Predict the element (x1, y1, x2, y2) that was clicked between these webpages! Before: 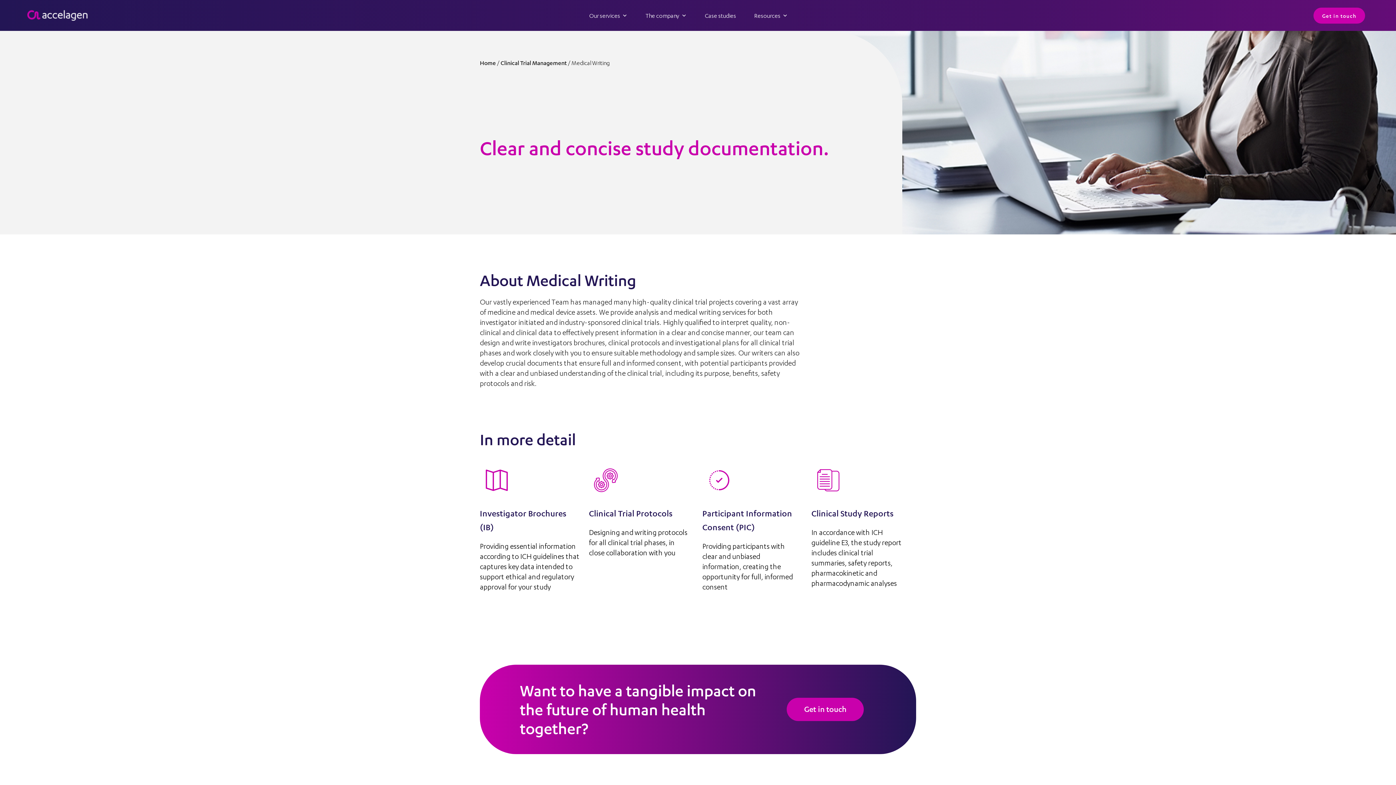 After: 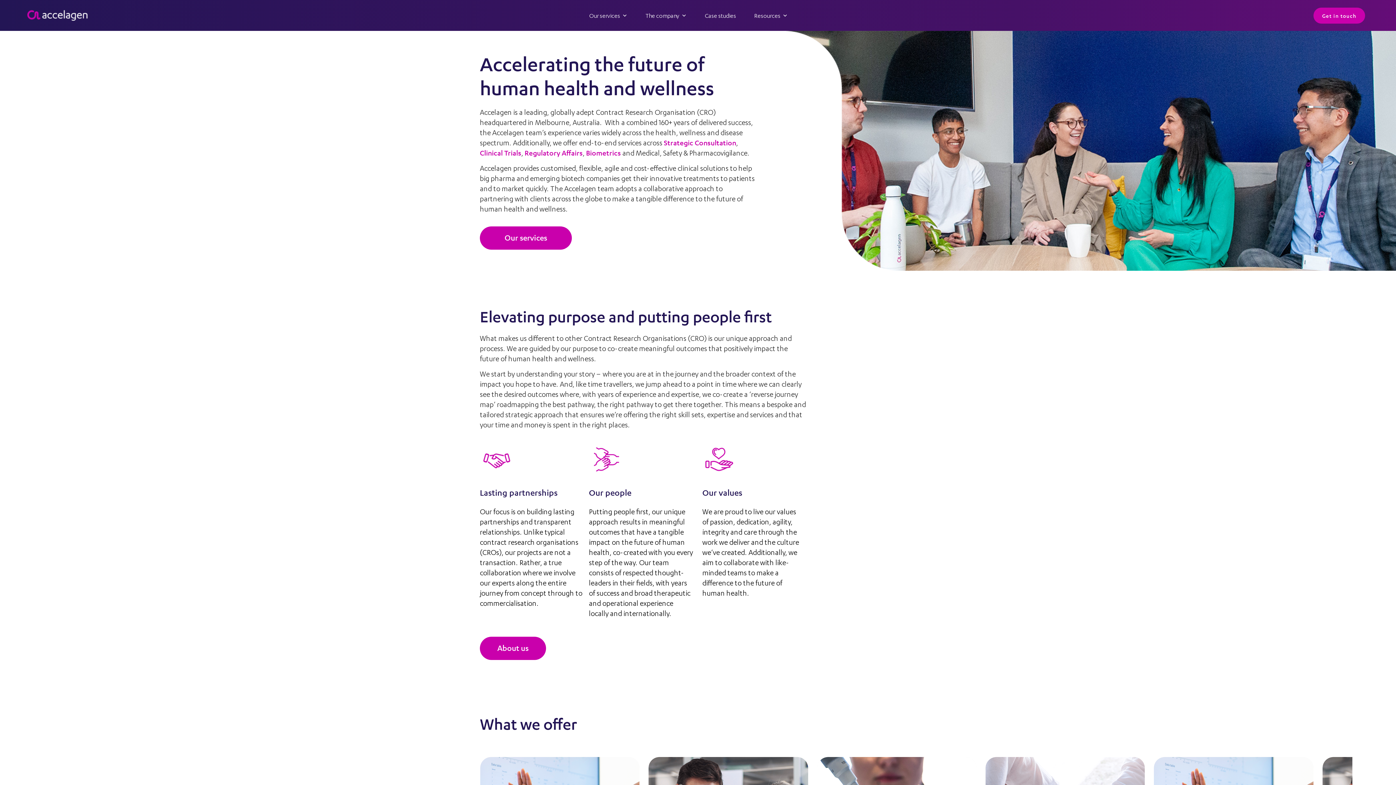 Action: bbox: (480, 59, 496, 66) label: Home